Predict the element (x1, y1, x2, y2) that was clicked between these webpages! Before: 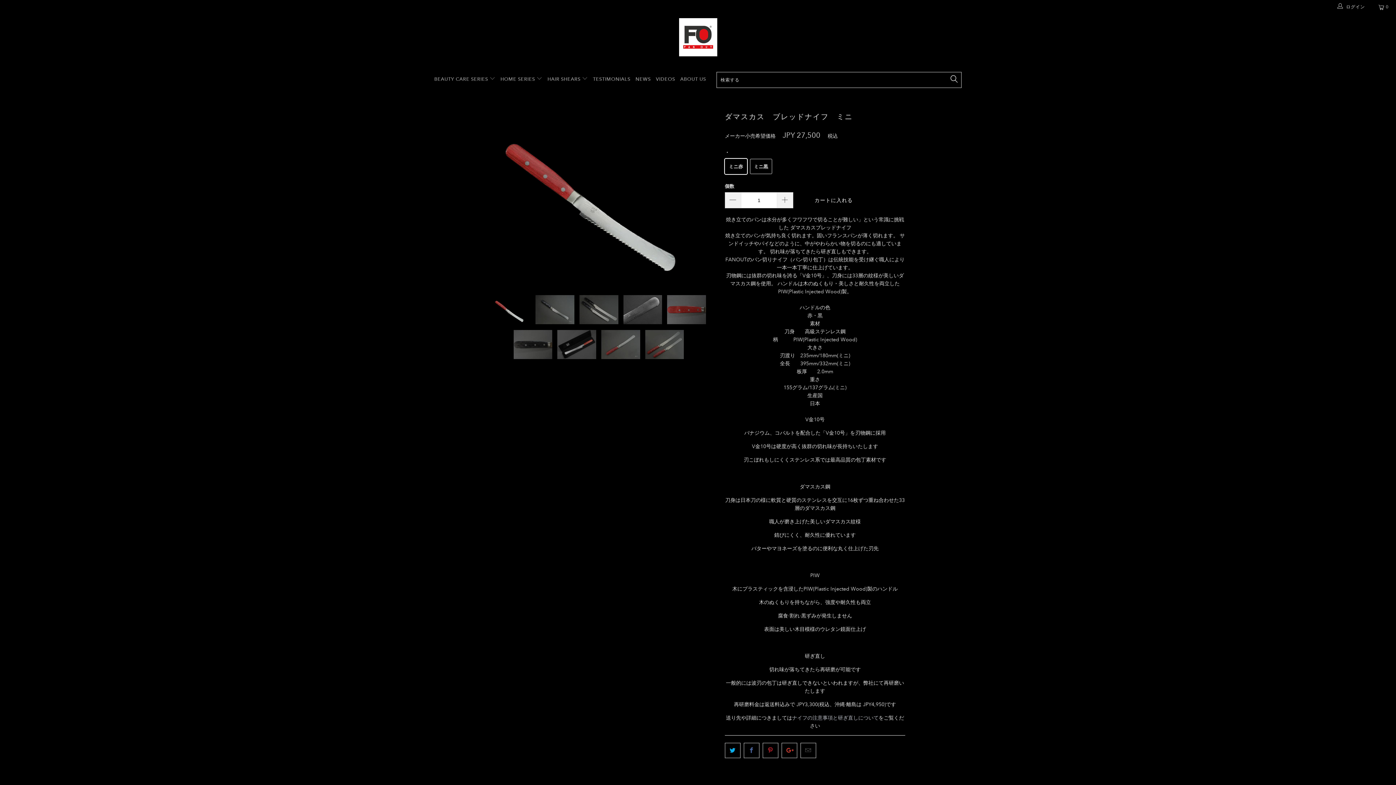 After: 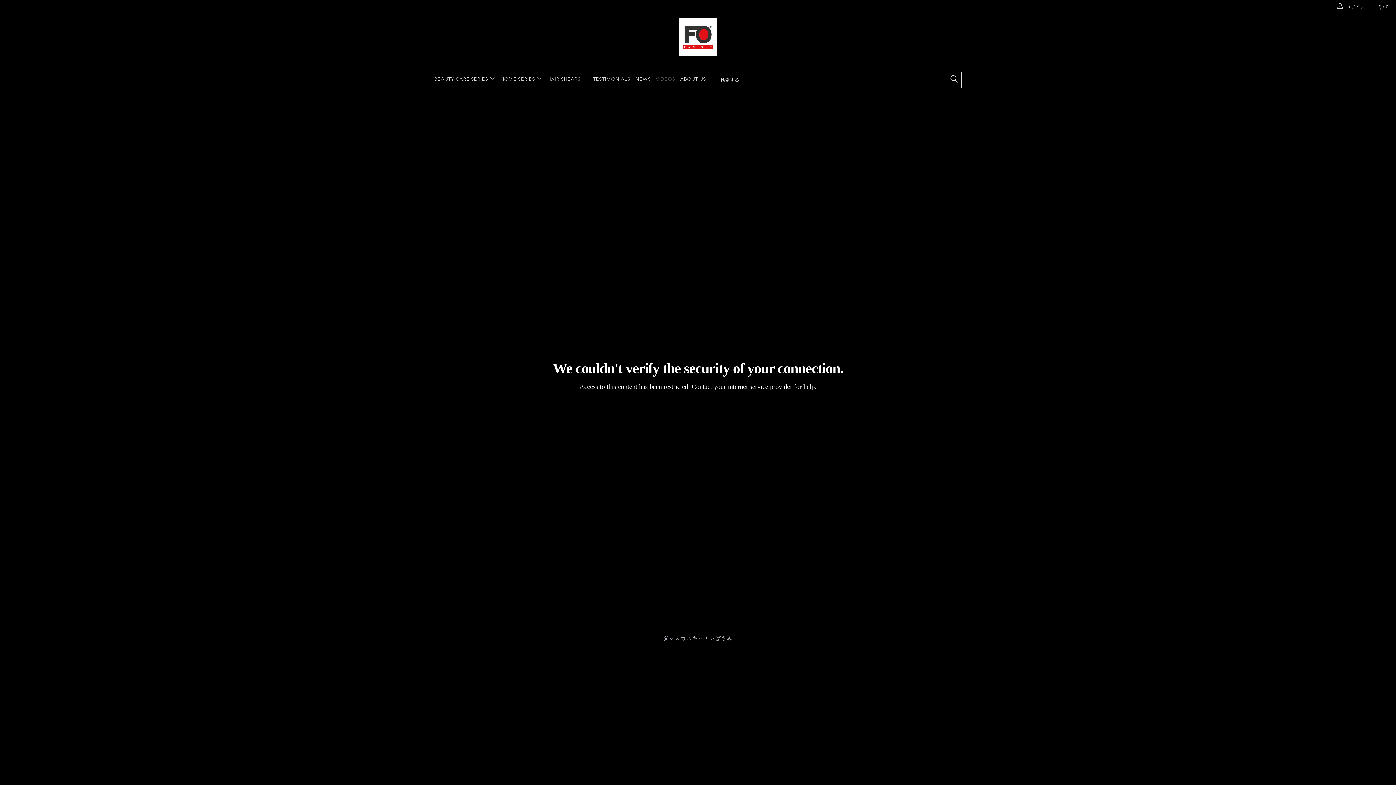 Action: bbox: (656, 70, 675, 88) label: VIDEOS